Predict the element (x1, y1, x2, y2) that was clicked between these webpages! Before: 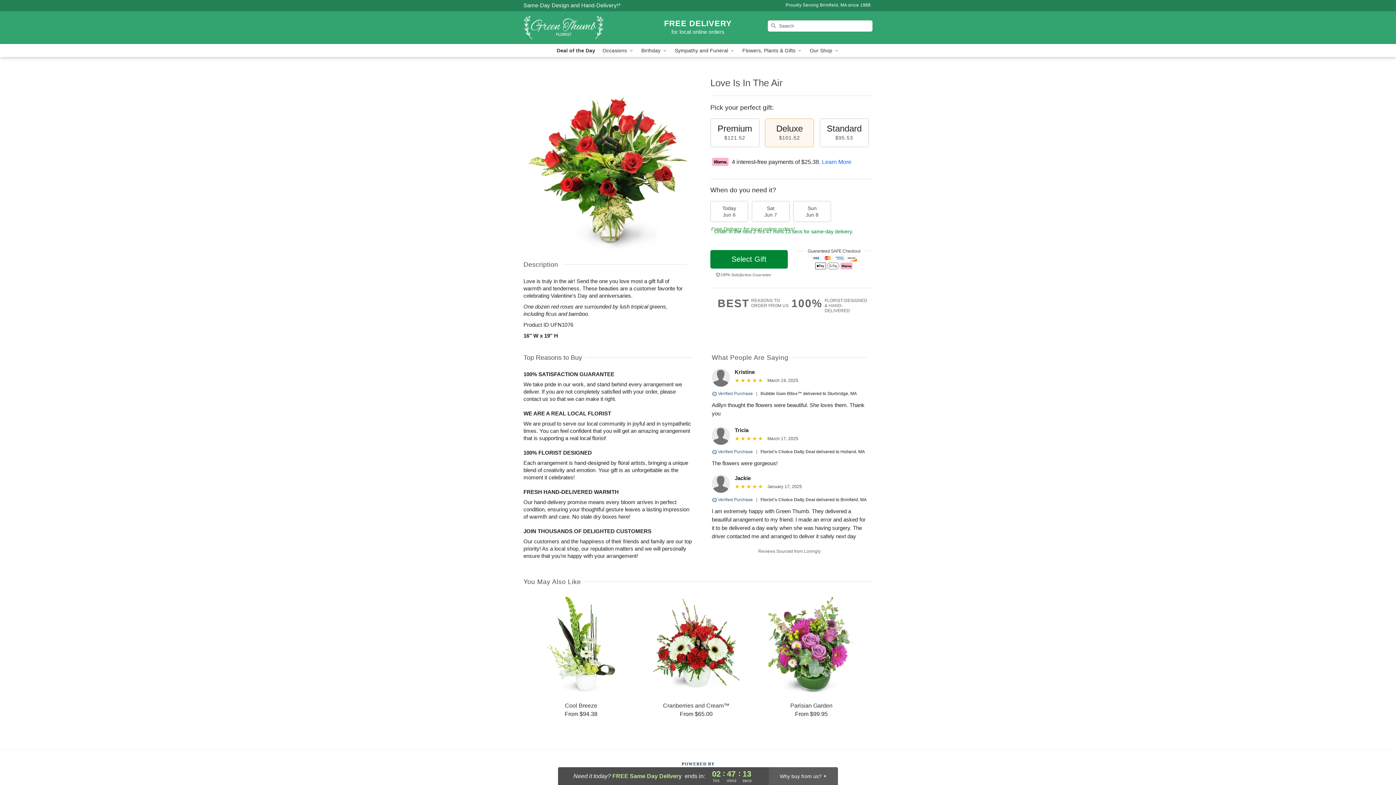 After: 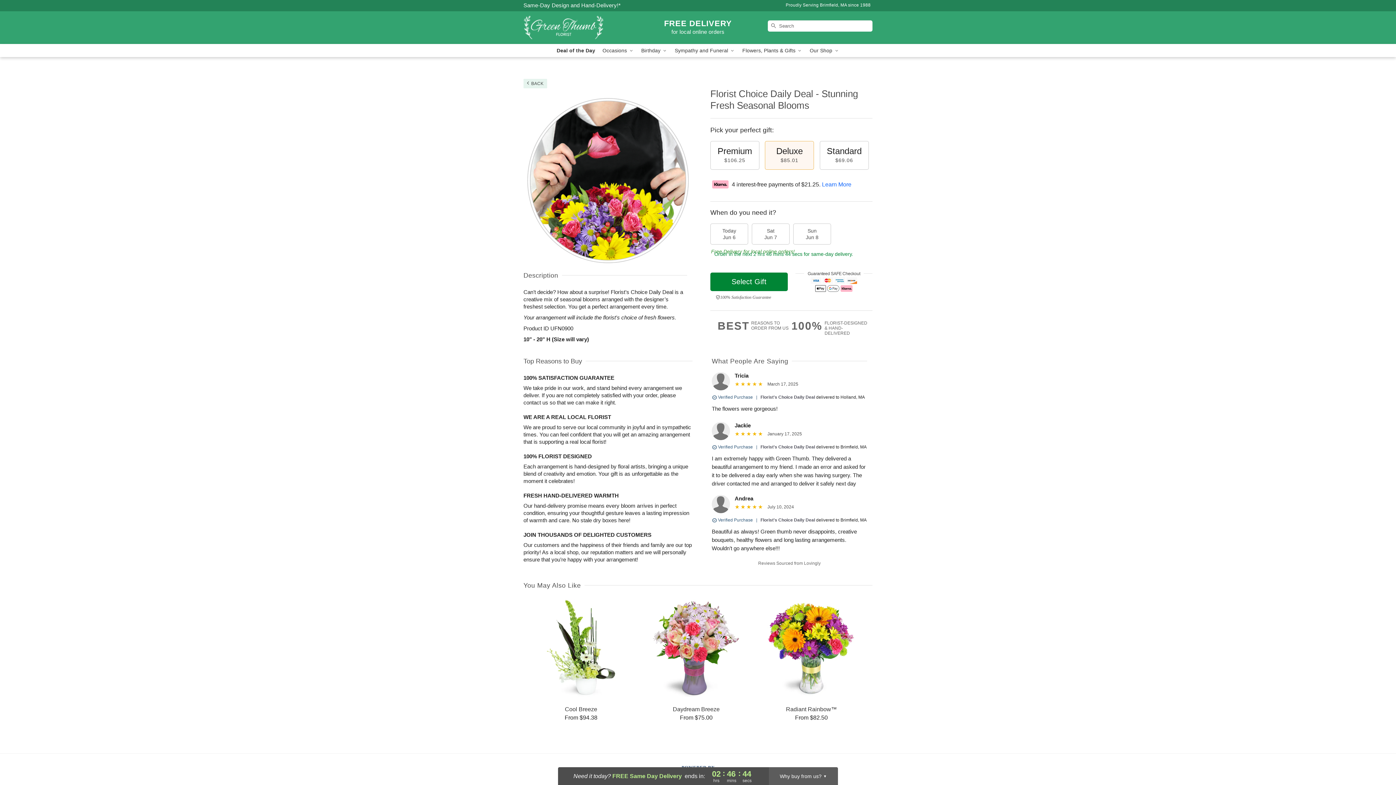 Action: label: Florist's Choice Daily Deal bbox: (760, 449, 815, 454)